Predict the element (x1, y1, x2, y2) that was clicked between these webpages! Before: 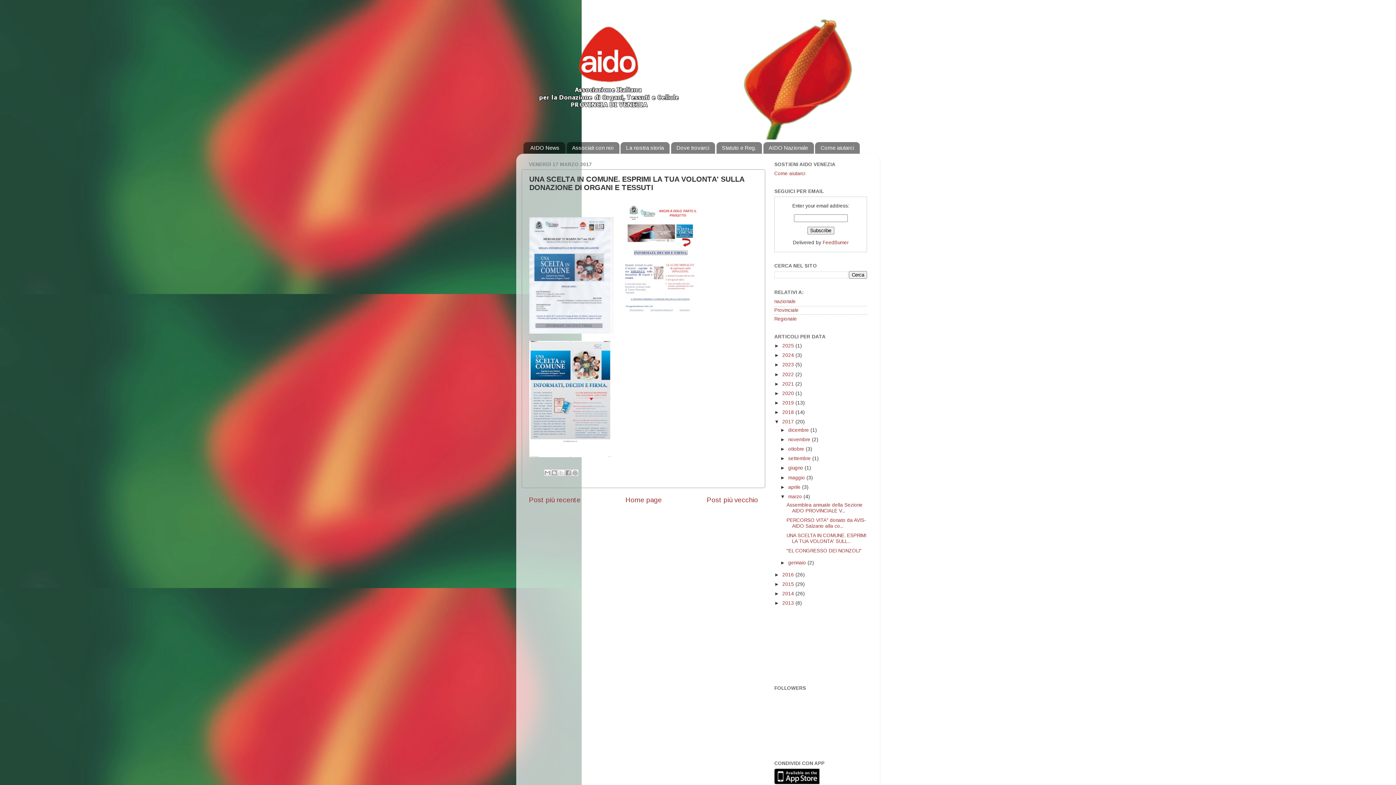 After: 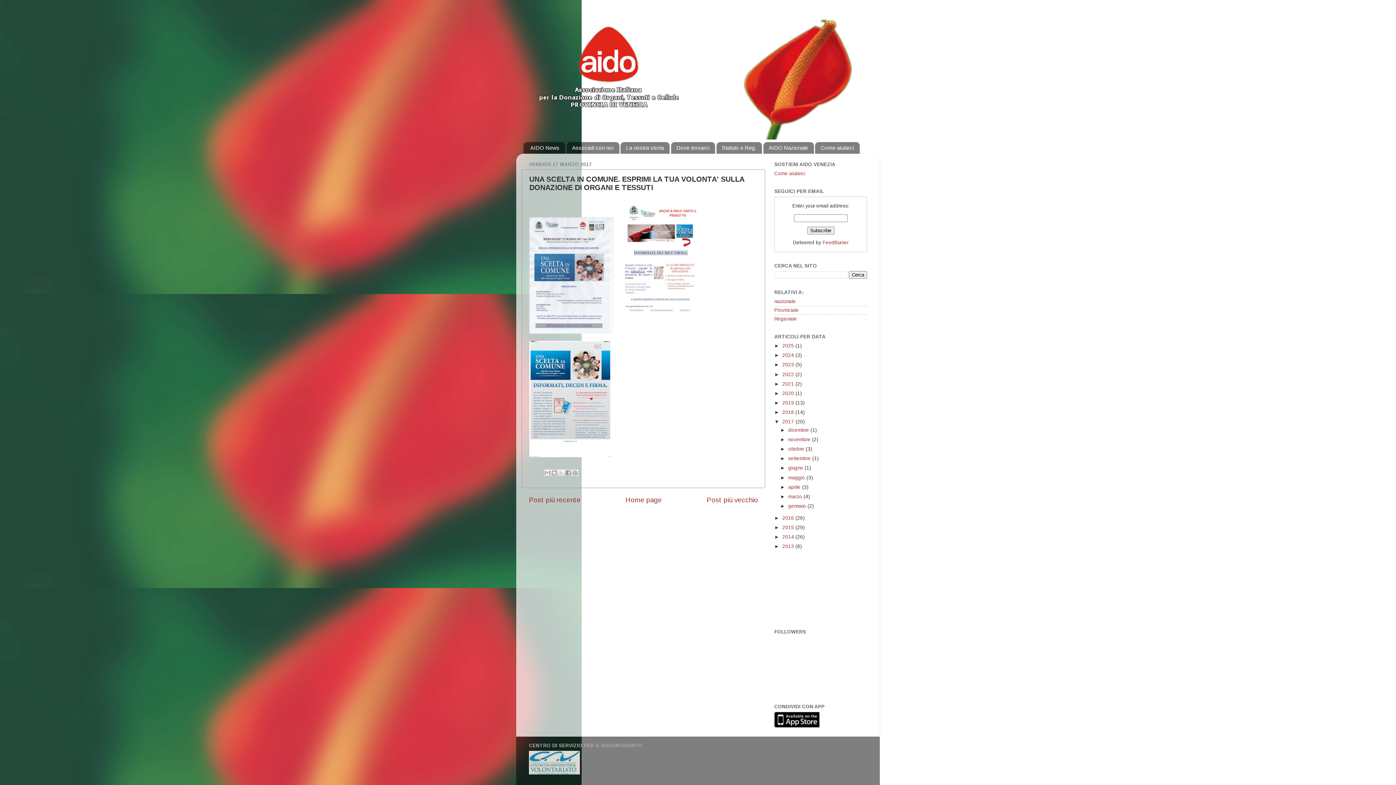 Action: label: ▼   bbox: (780, 494, 788, 499)